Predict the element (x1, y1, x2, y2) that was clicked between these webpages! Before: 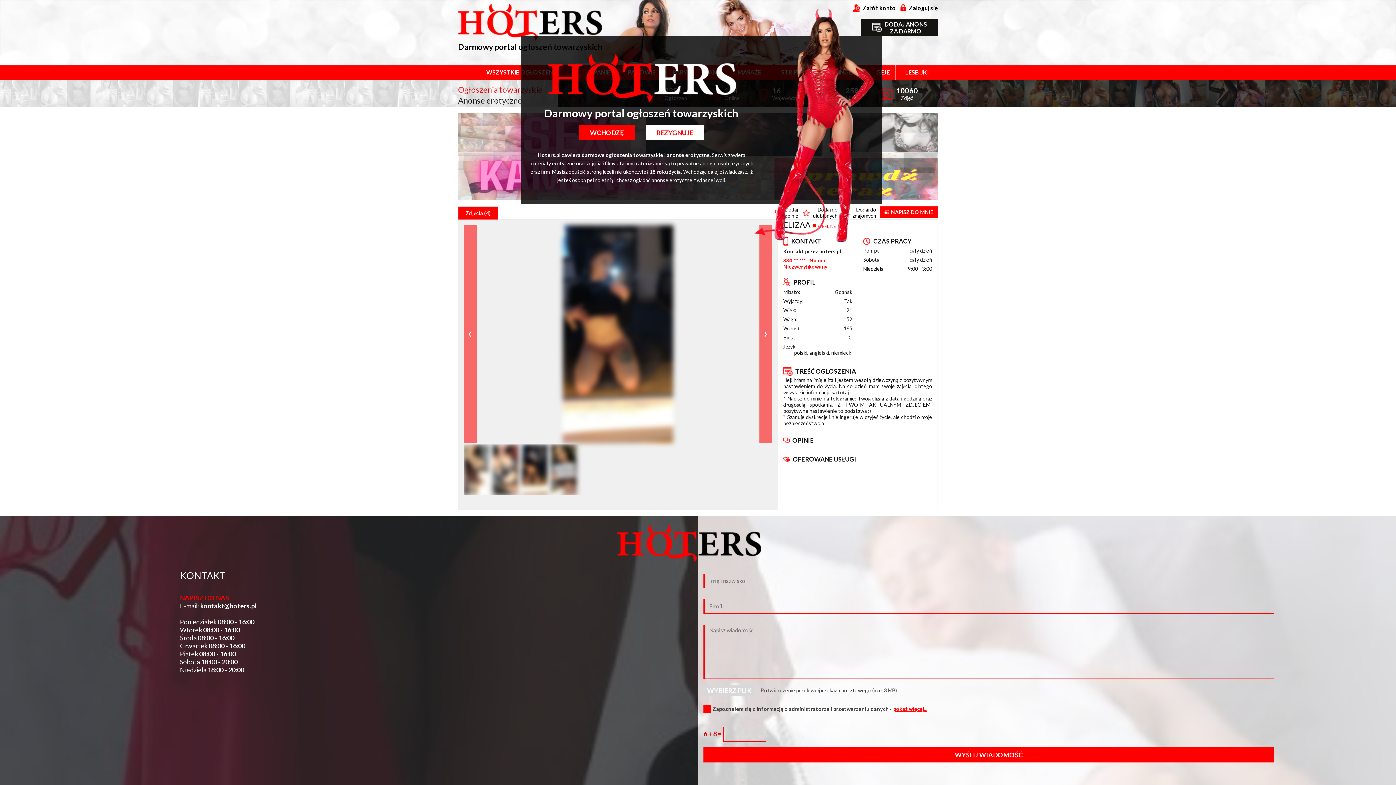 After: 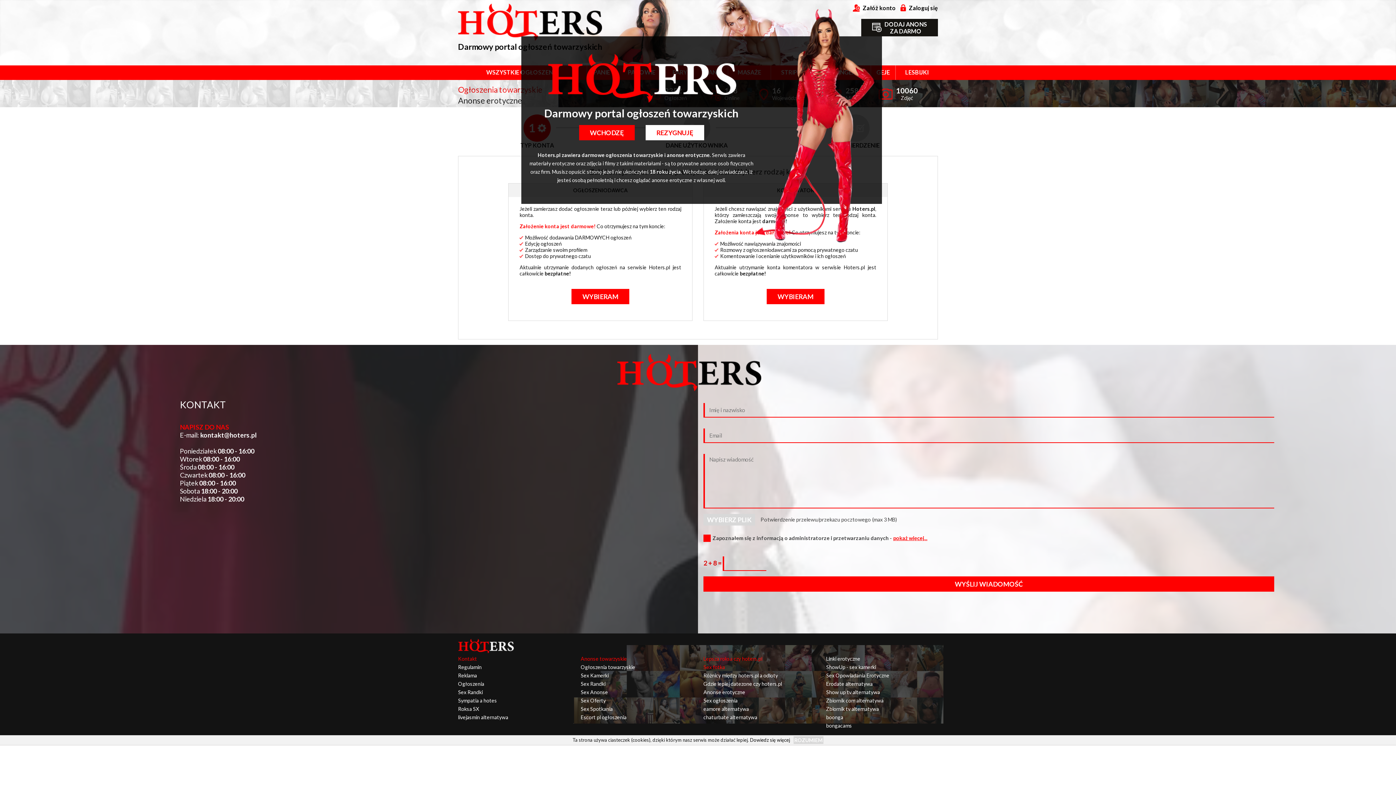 Action: bbox: (853, 3, 896, 10) label: Załóż konto